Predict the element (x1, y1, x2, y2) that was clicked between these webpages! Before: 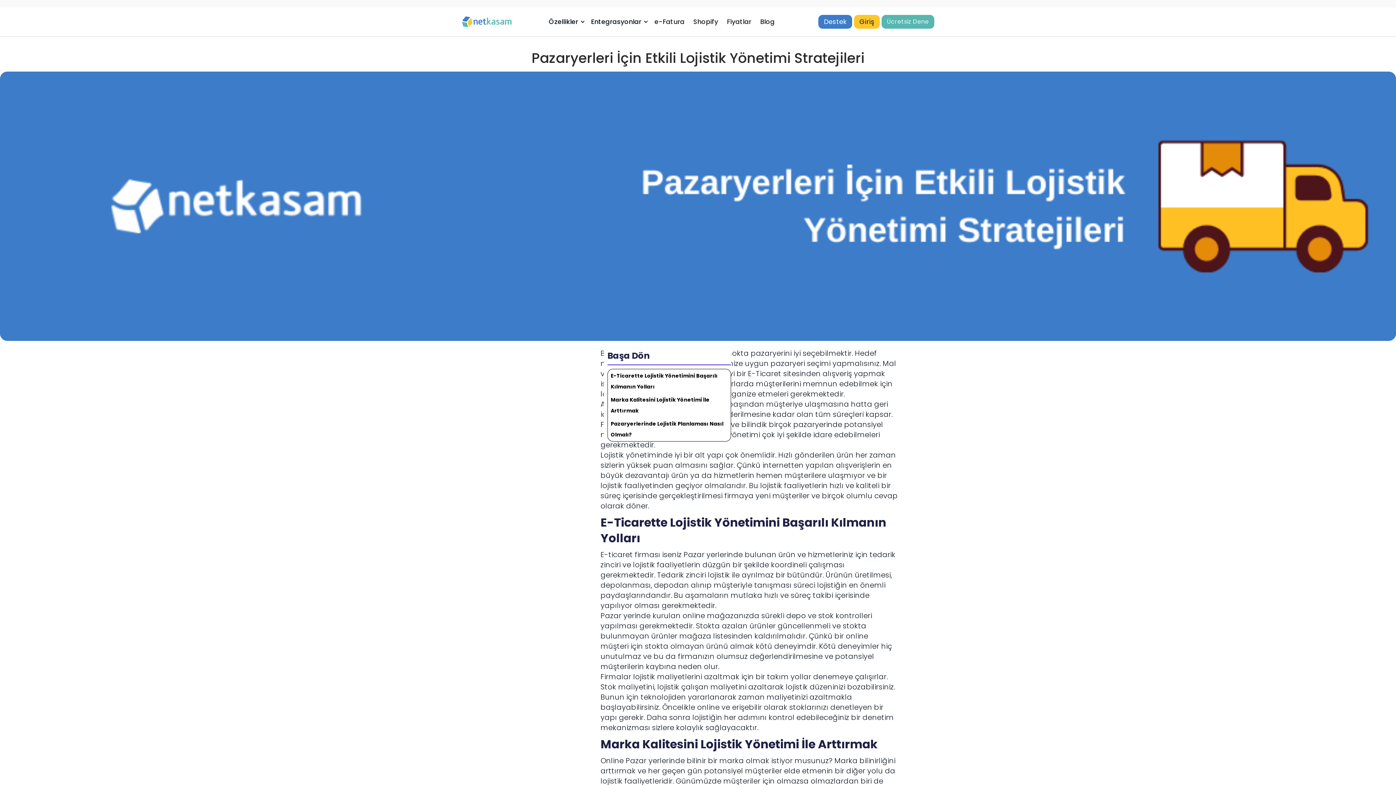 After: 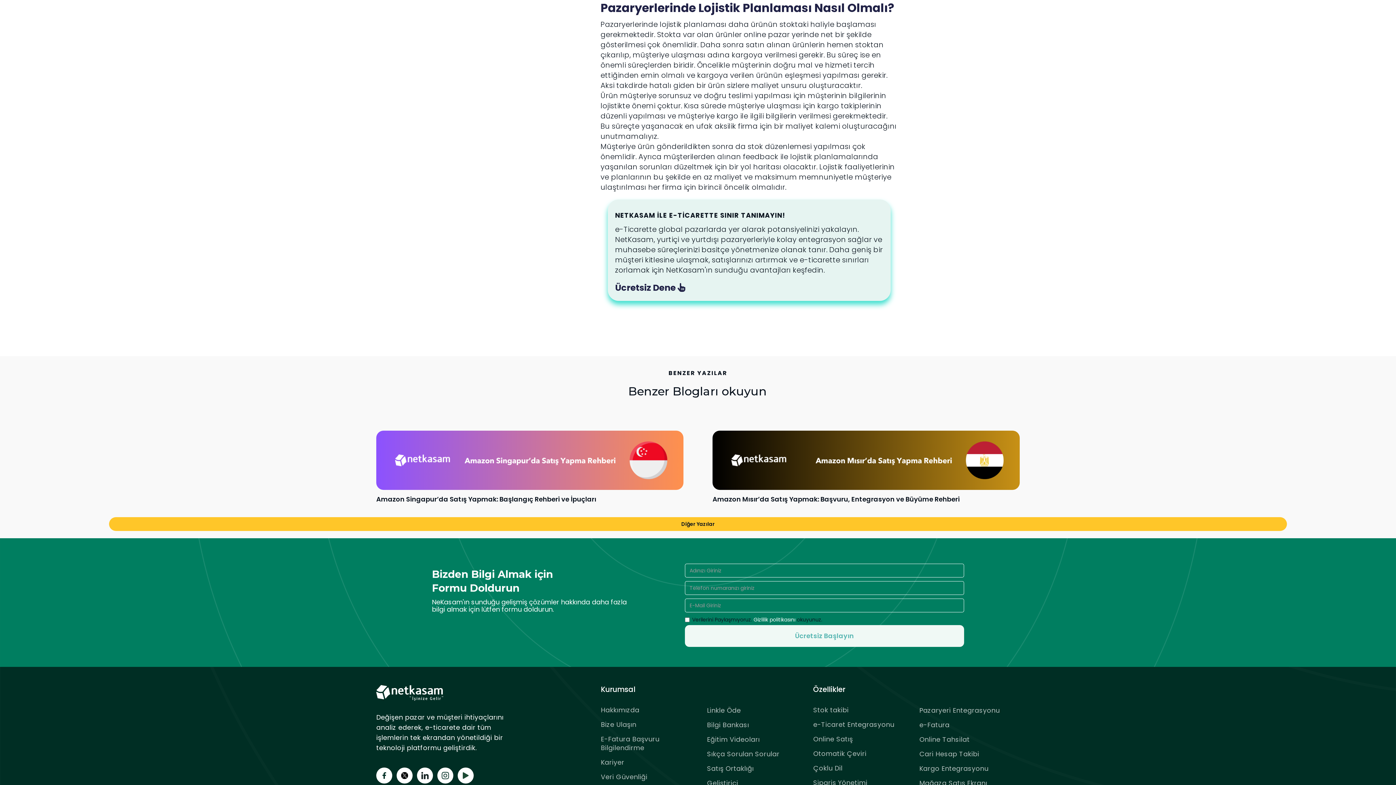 Action: bbox: (609, 417, 729, 441) label: Pazaryerlerinde Lojistik Planlaması Nasıl Olmalı?